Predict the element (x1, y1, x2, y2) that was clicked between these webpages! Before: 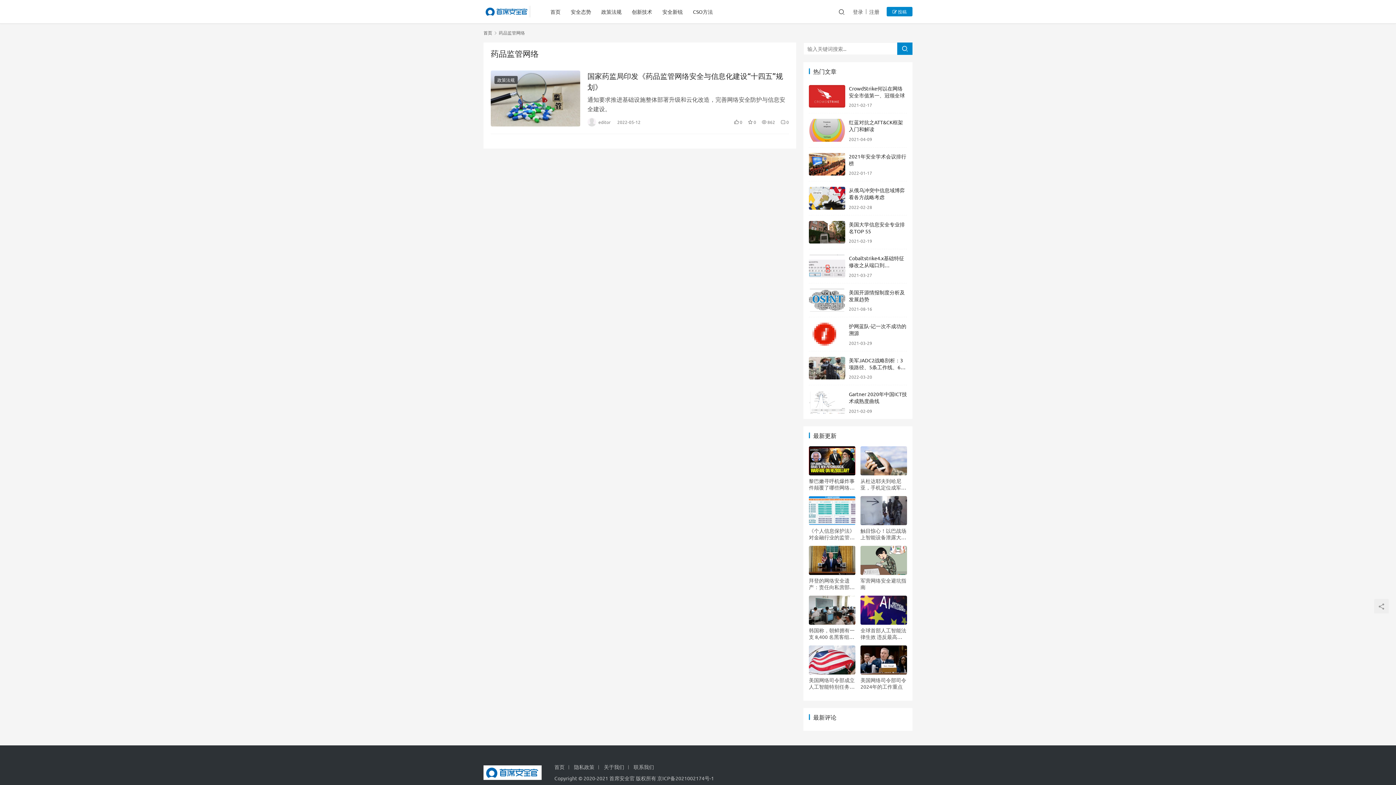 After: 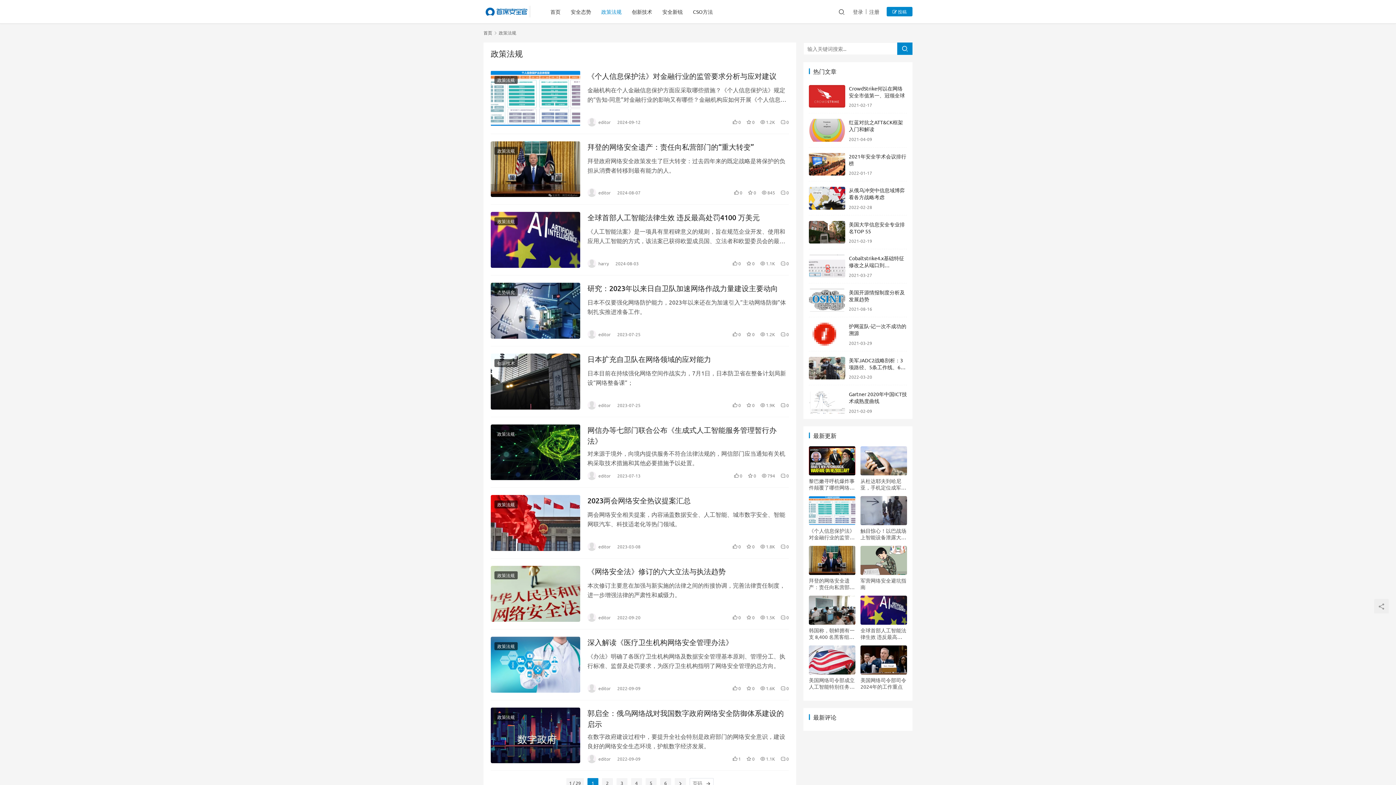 Action: label: 政策法规 bbox: (596, 0, 626, 23)